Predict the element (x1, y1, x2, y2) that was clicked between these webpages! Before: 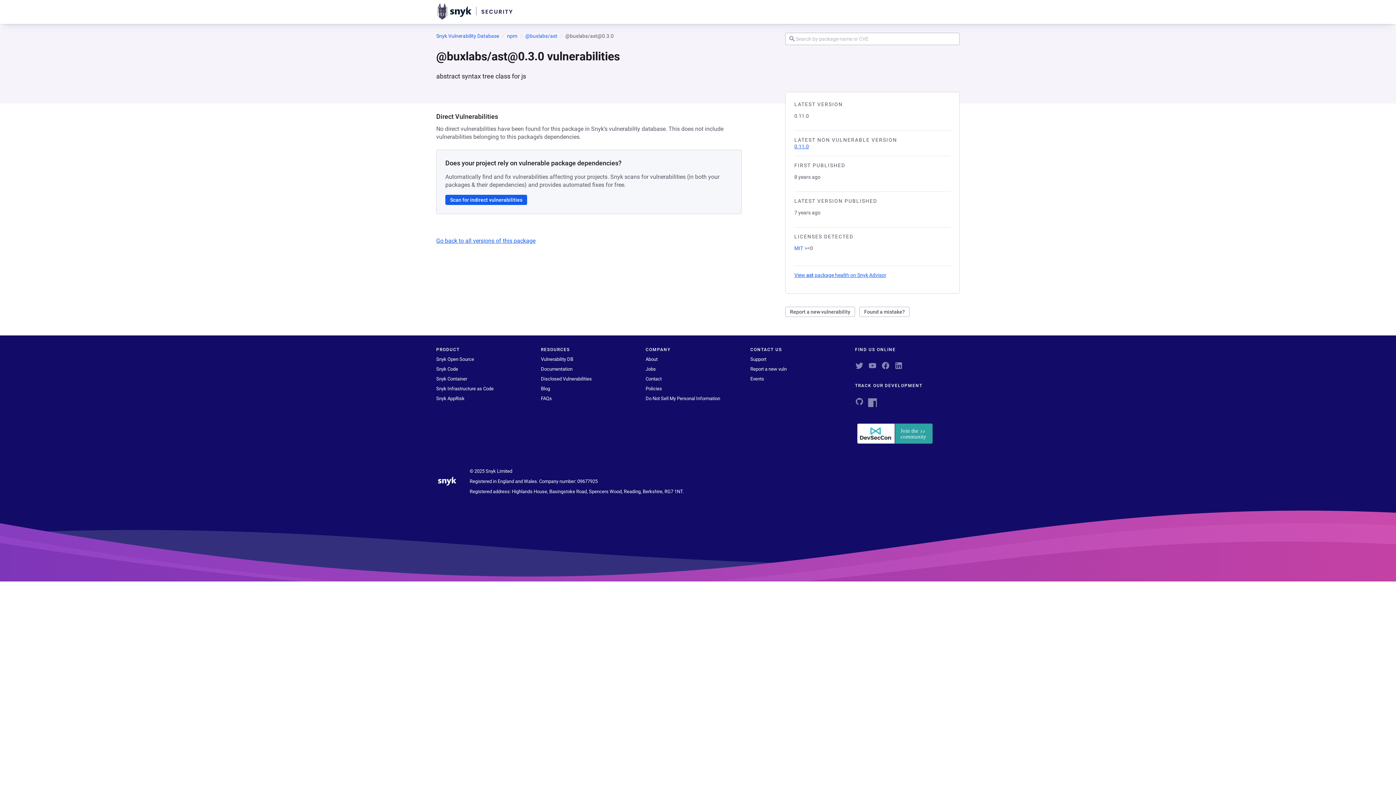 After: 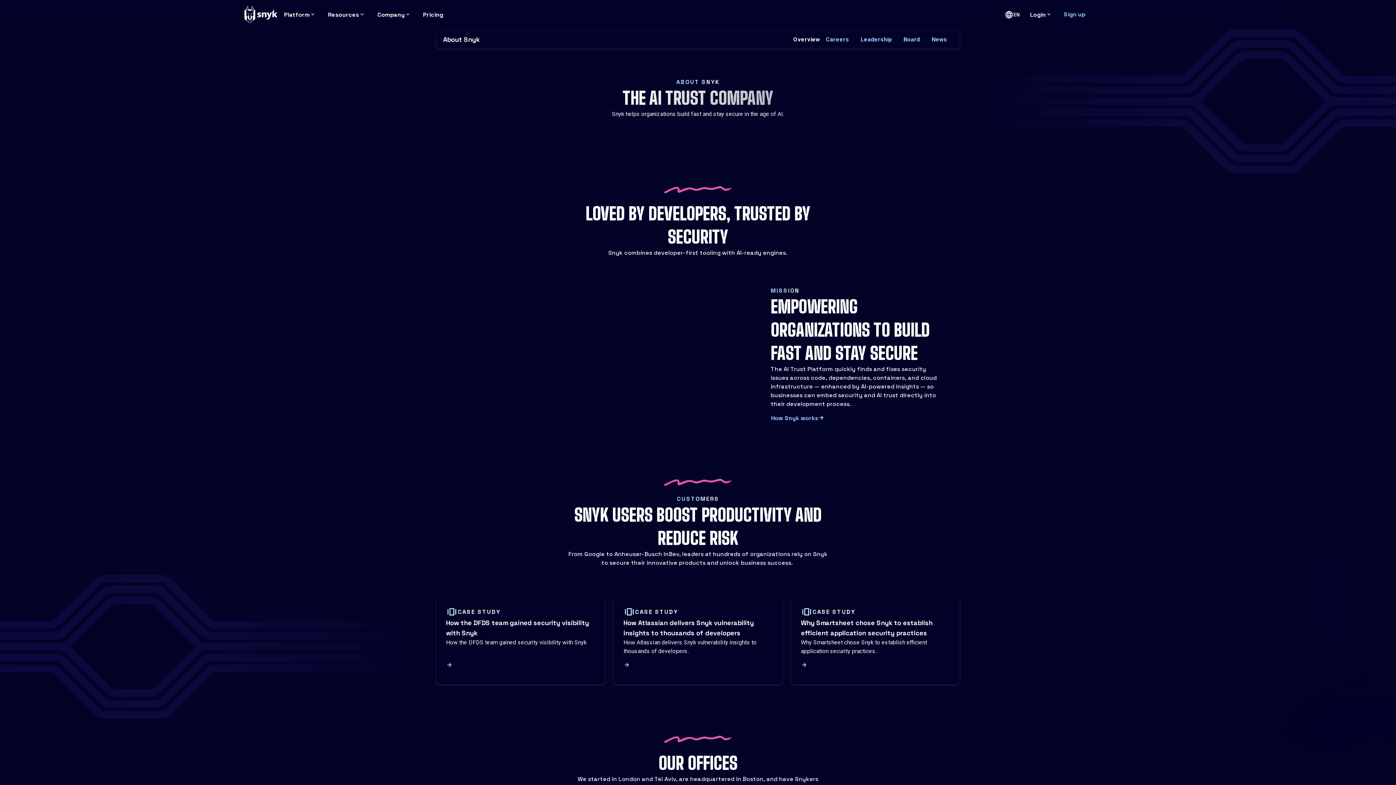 Action: bbox: (645, 356, 657, 362) label: About